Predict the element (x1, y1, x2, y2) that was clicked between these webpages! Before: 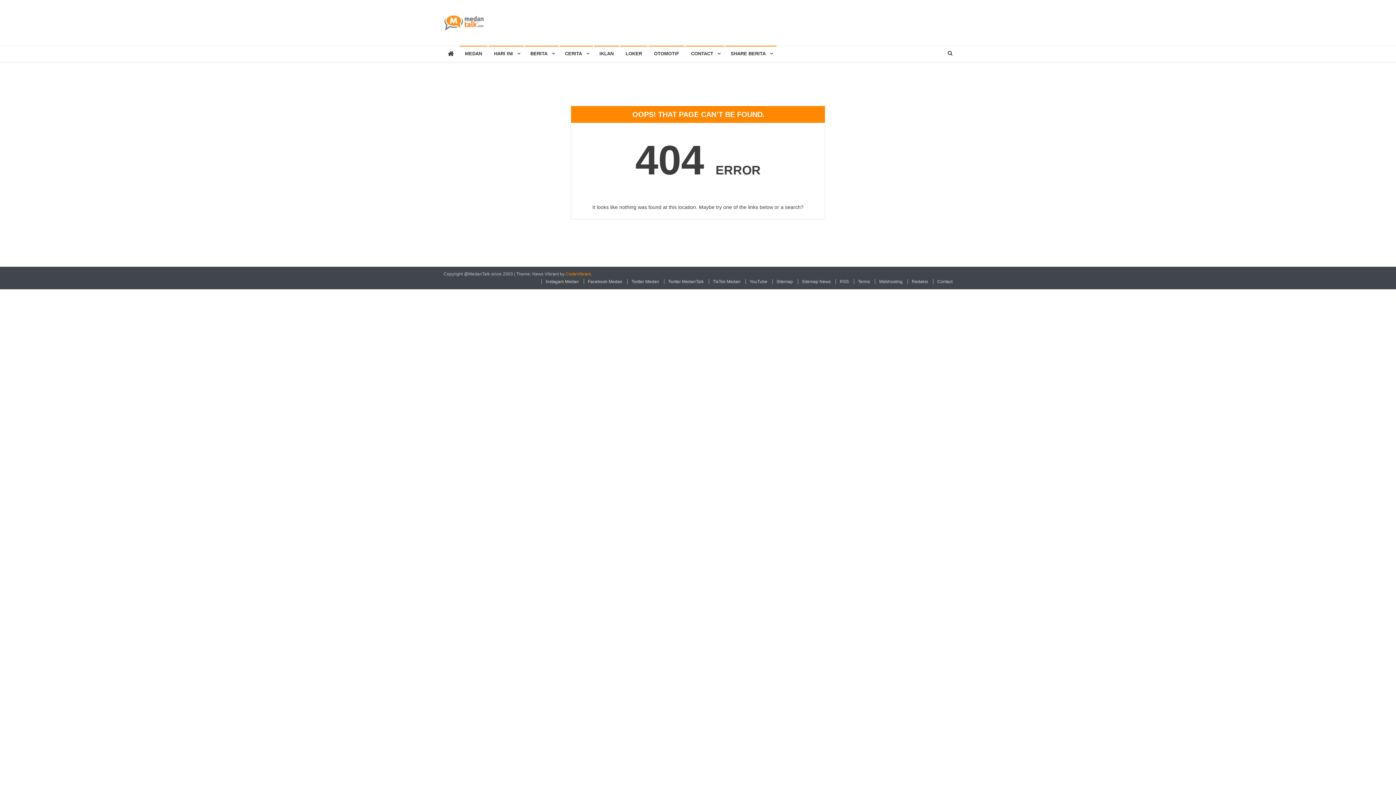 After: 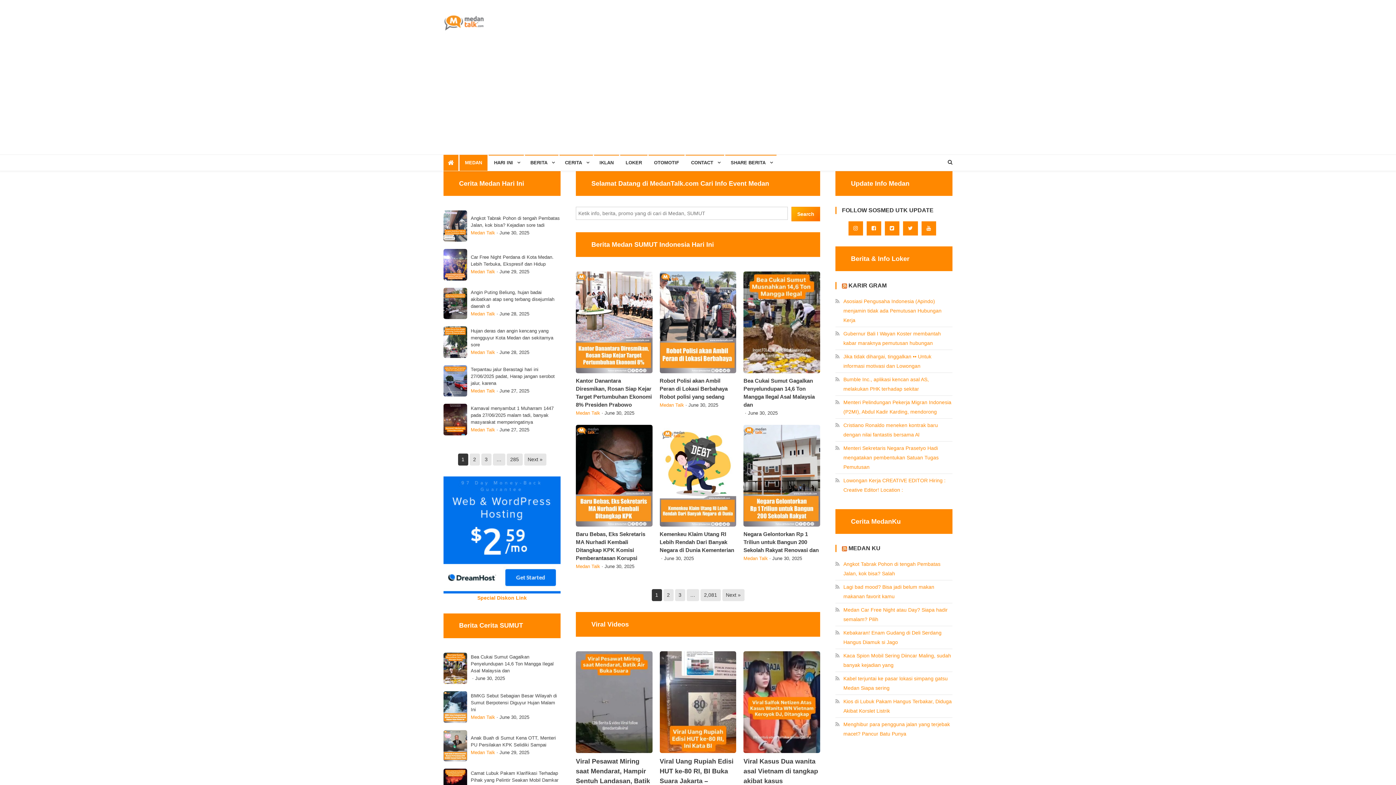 Action: label: MEDAN bbox: (459, 45, 487, 61)